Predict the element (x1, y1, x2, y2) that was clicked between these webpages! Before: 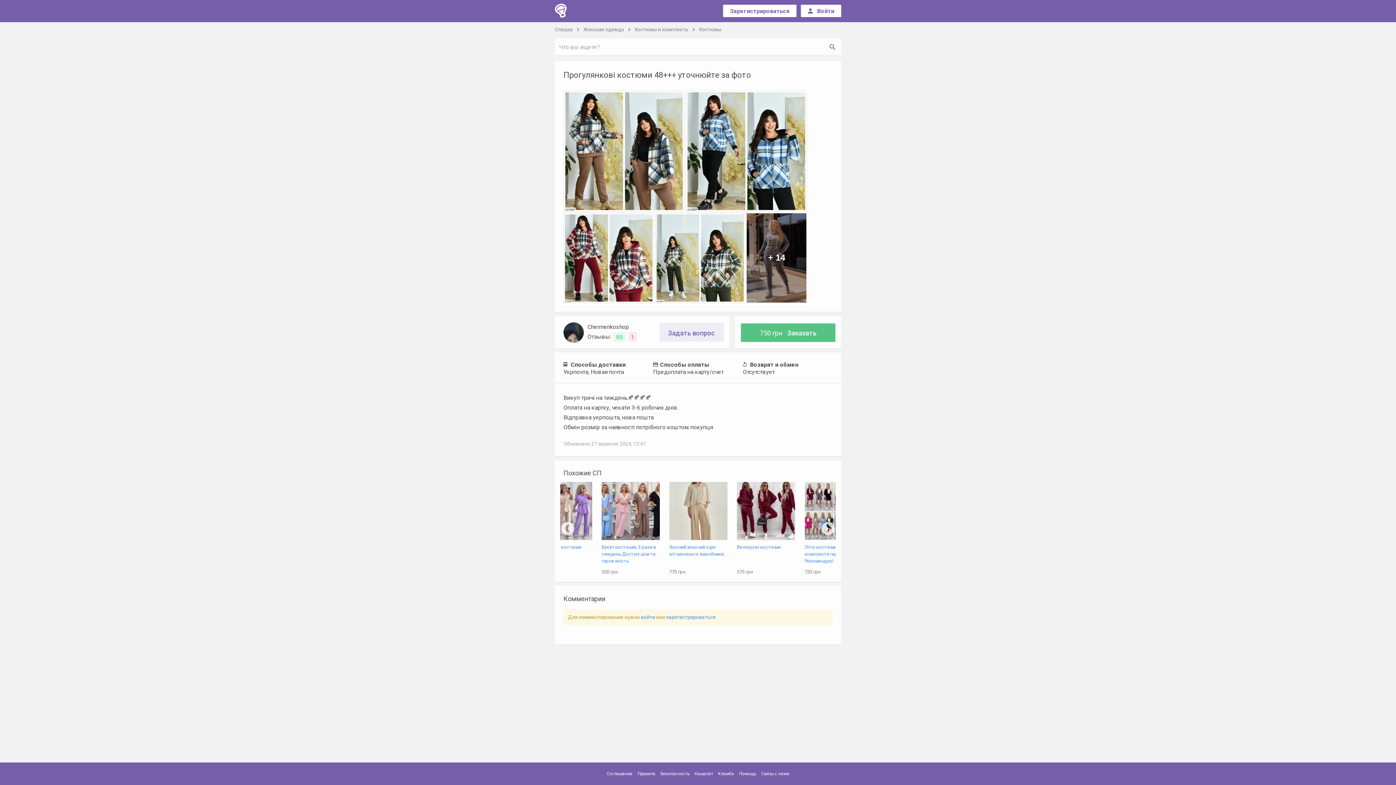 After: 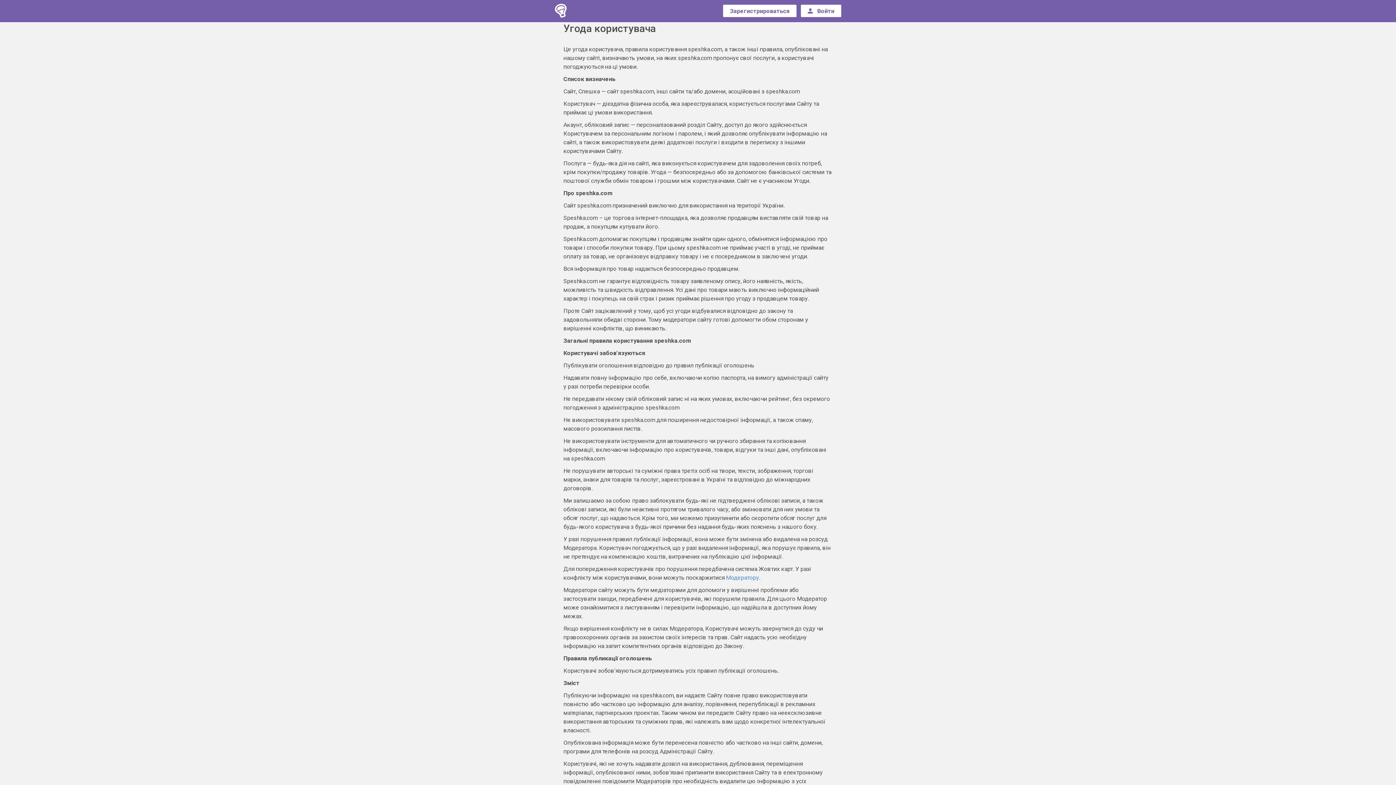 Action: bbox: (606, 771, 632, 776) label: Соглашение